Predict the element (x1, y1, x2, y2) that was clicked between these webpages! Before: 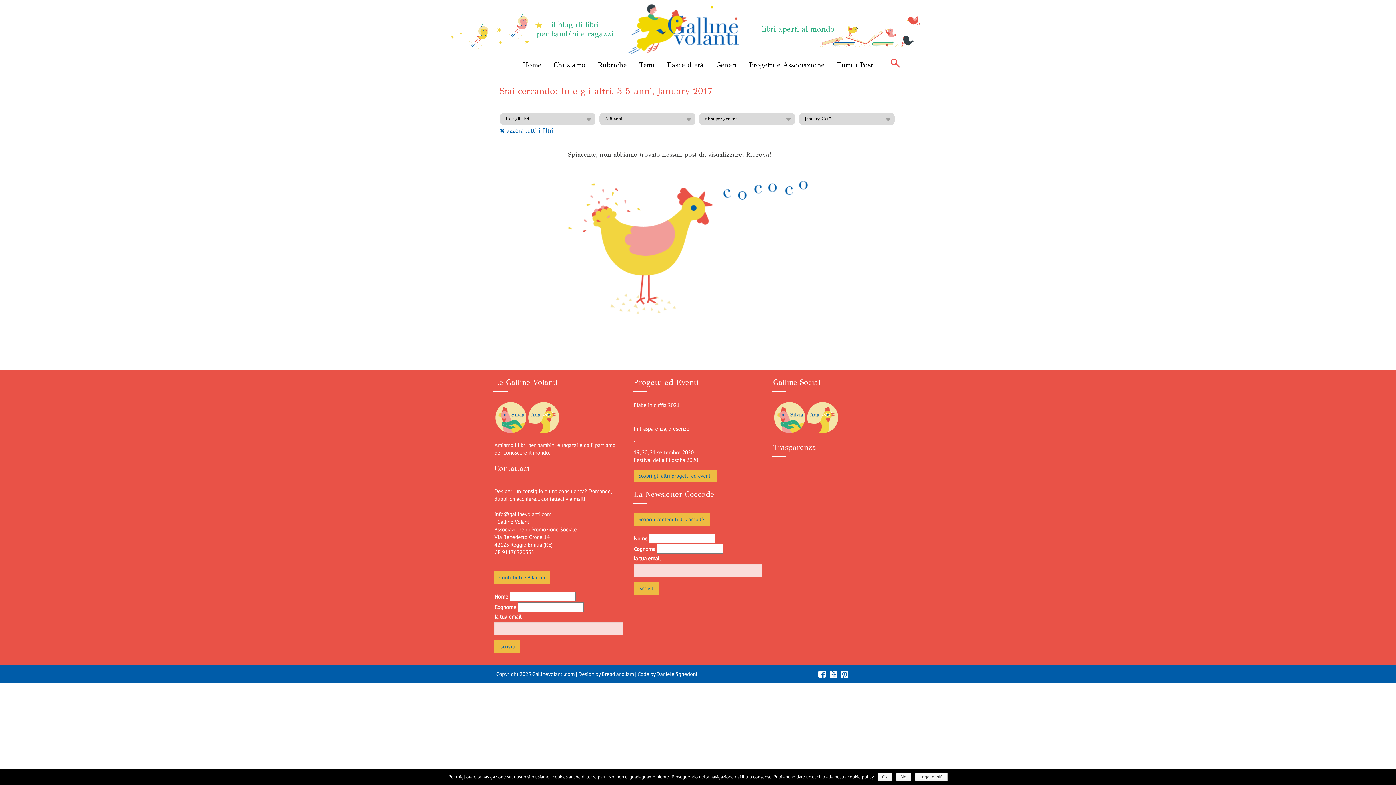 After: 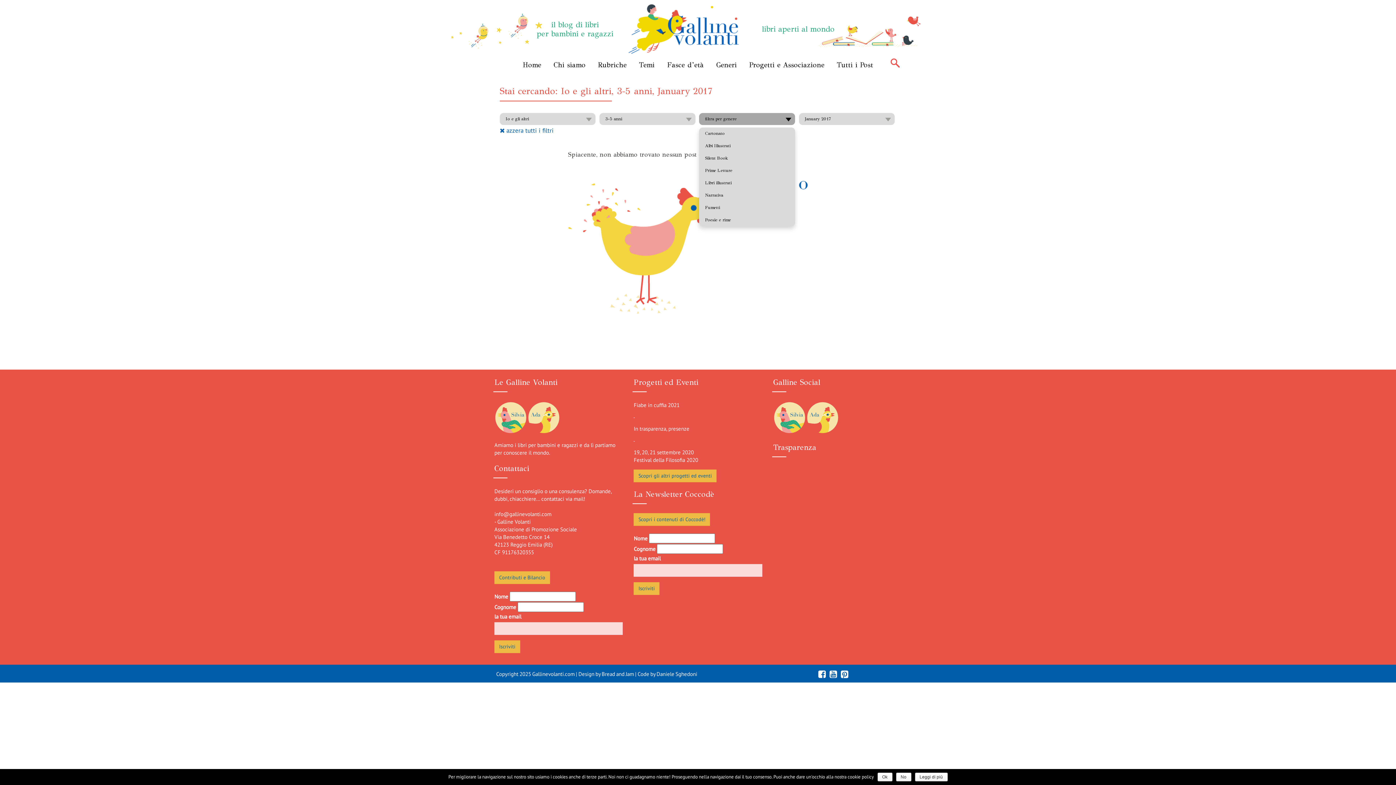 Action: bbox: (699, 113, 795, 125) label: filtra per genere